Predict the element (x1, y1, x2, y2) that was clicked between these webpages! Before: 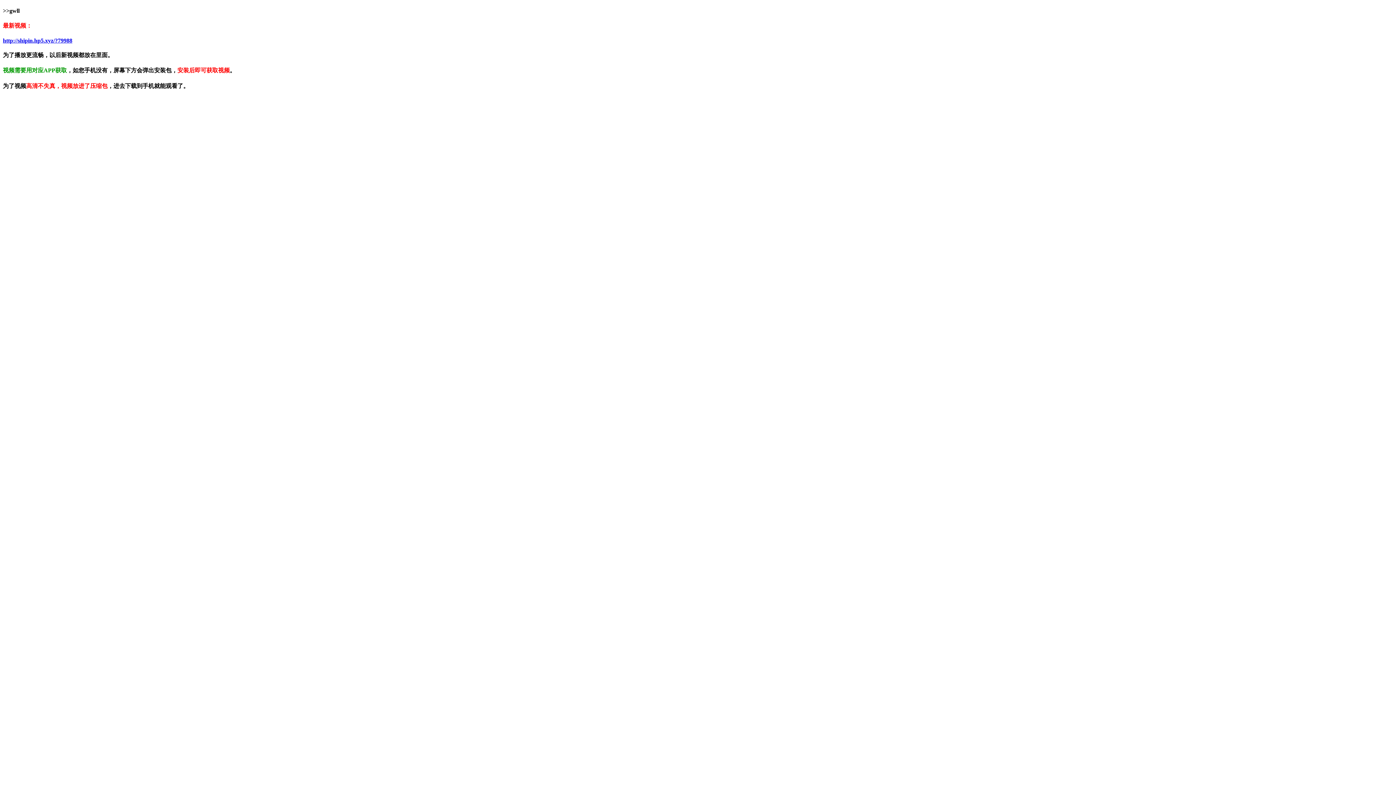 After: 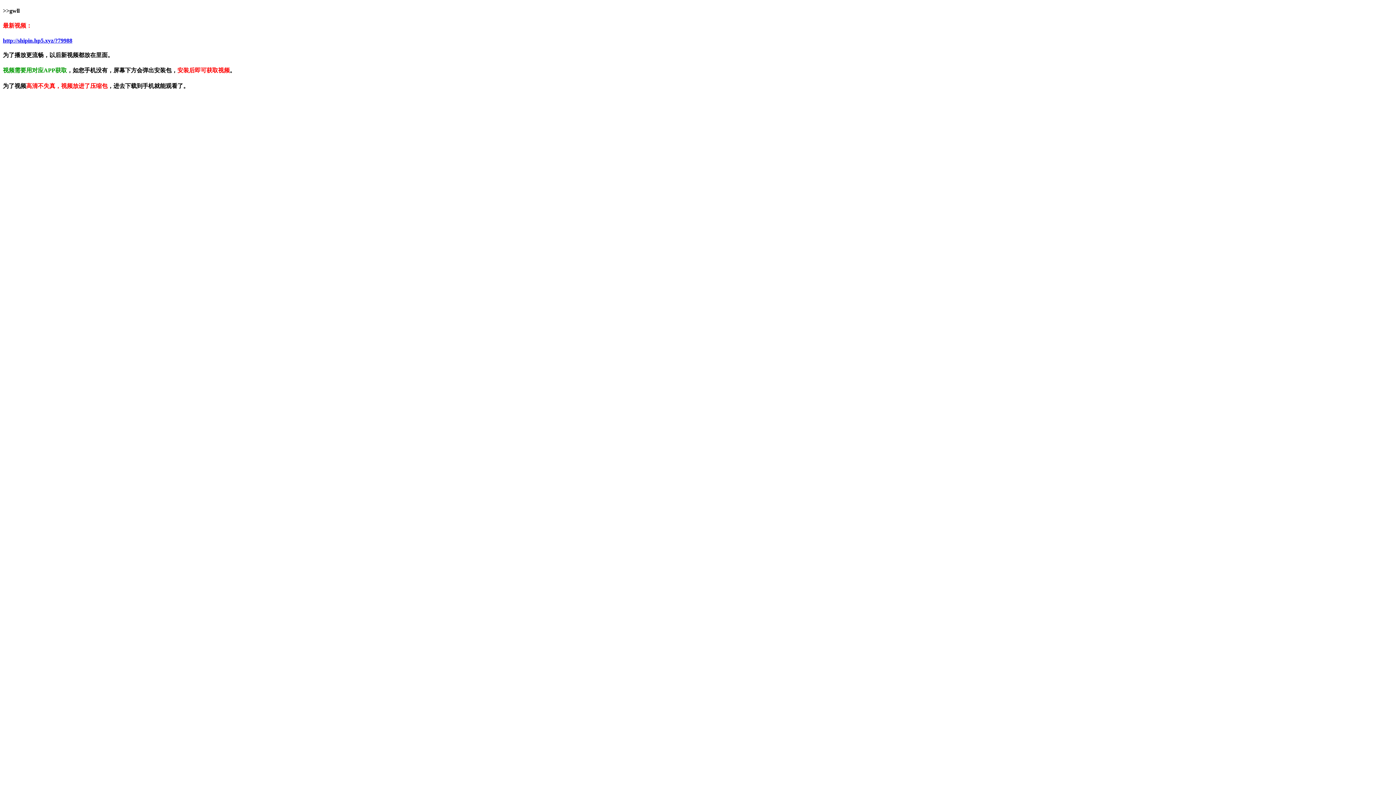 Action: label: http://shipin.hp5.xyz/?79988 bbox: (2, 37, 72, 43)